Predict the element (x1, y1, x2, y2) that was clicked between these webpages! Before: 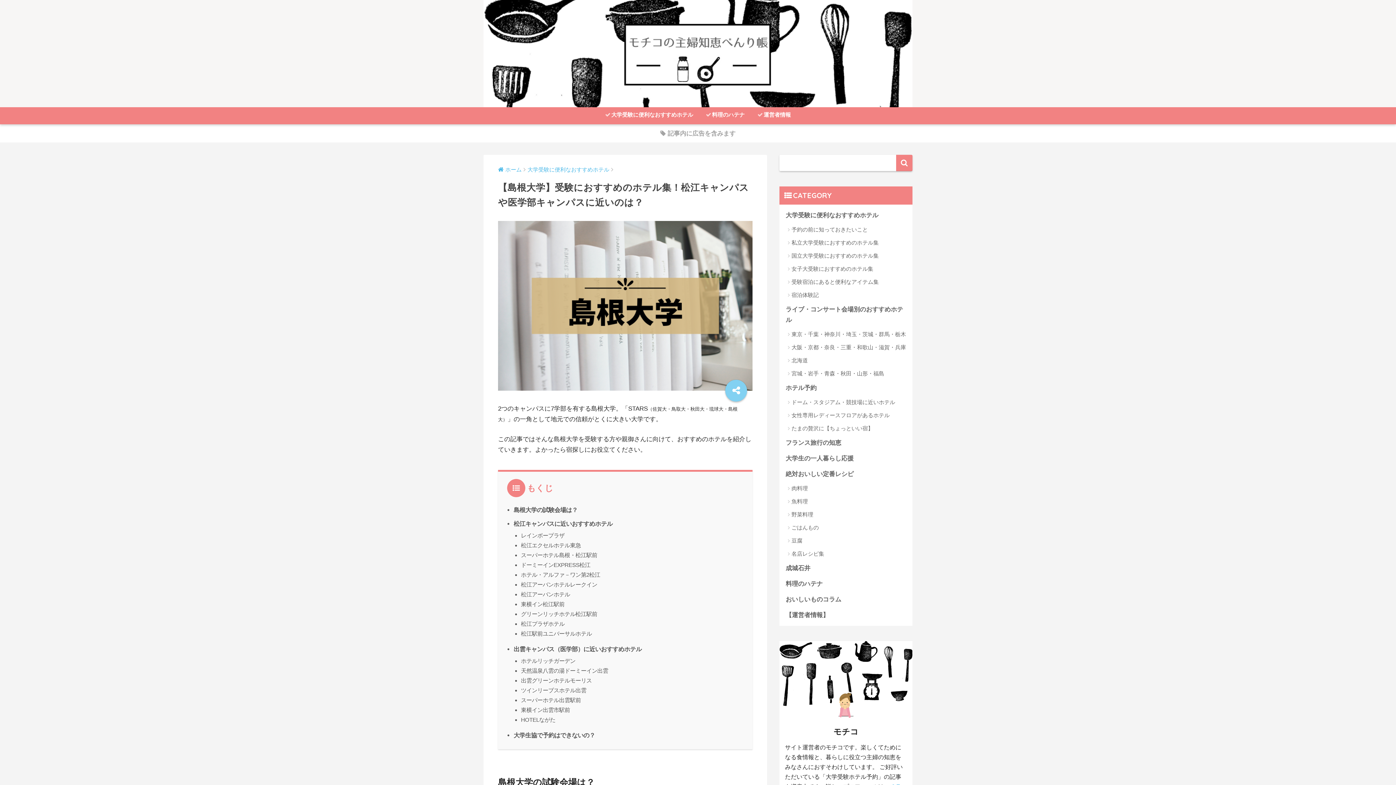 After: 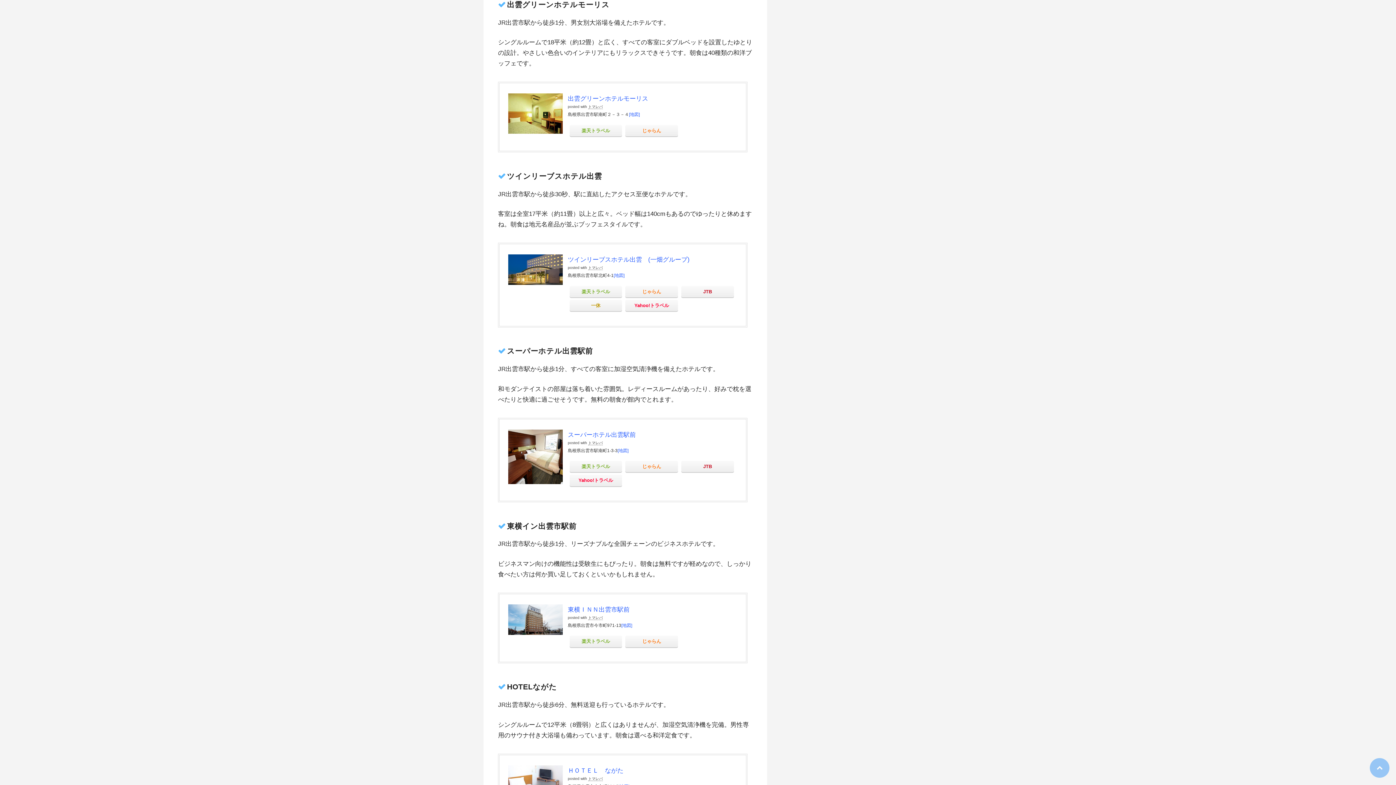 Action: bbox: (521, 677, 592, 683) label: 出雲グリーンホテルモーリス